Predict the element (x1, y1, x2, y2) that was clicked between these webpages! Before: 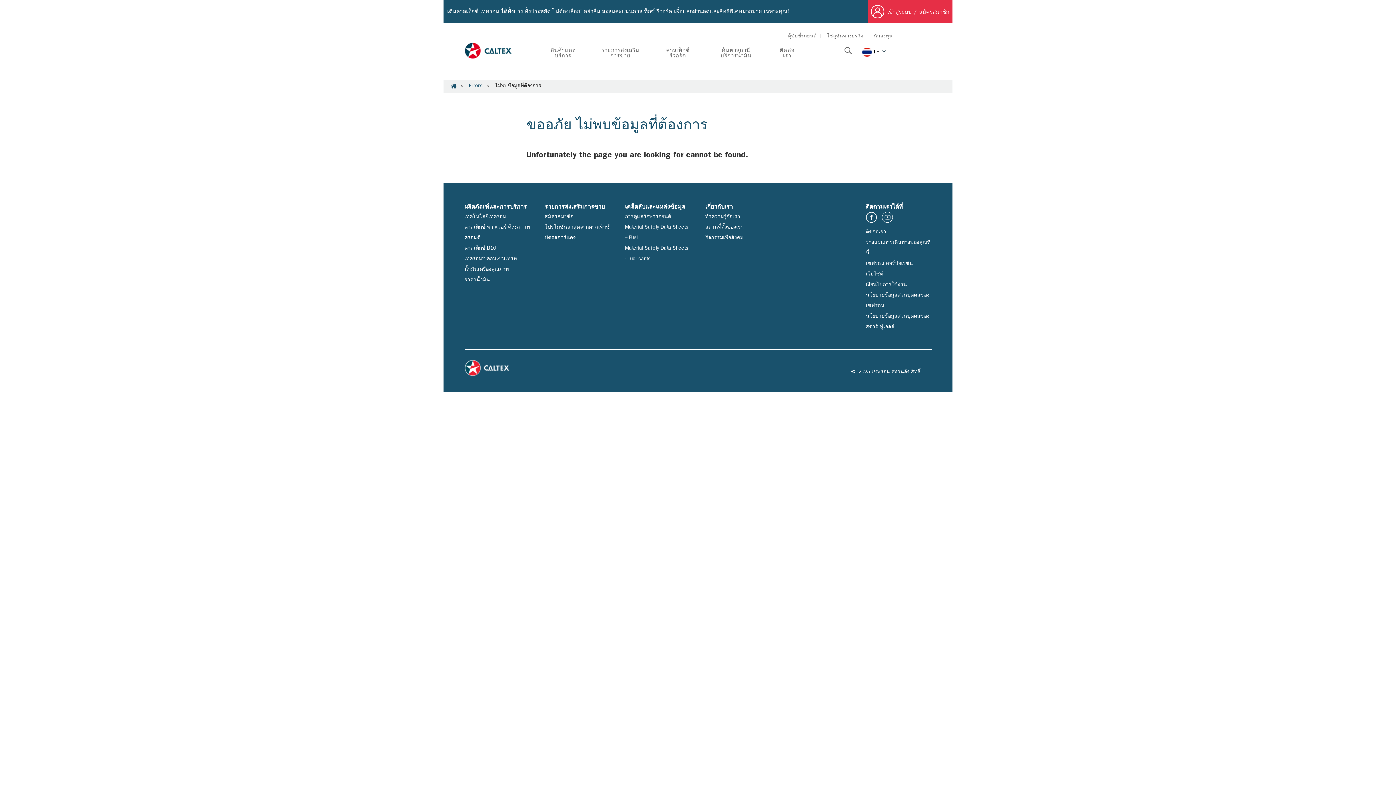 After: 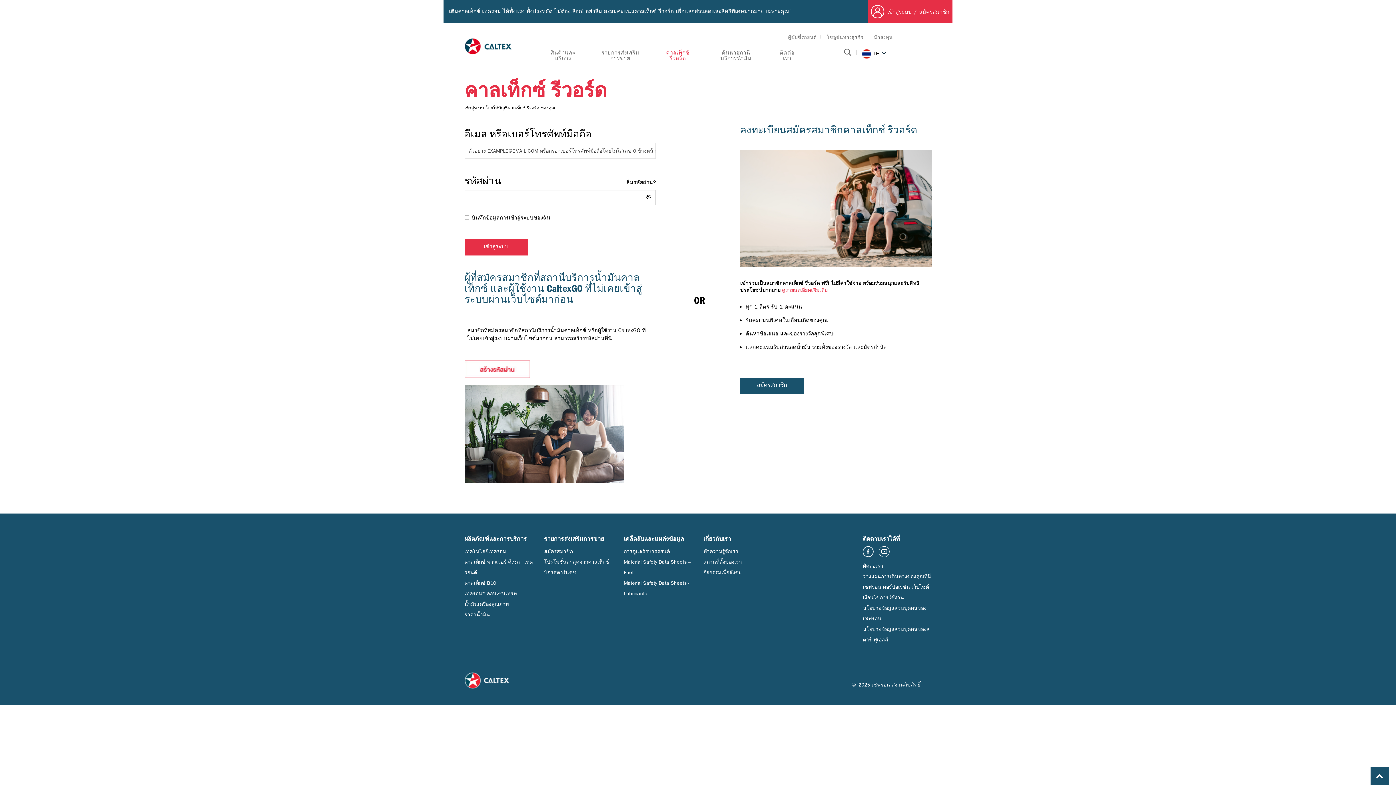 Action: bbox: (867, 8, 952, 15) label: เข้าสู่ระบบ
/
สมัครสมาชิก